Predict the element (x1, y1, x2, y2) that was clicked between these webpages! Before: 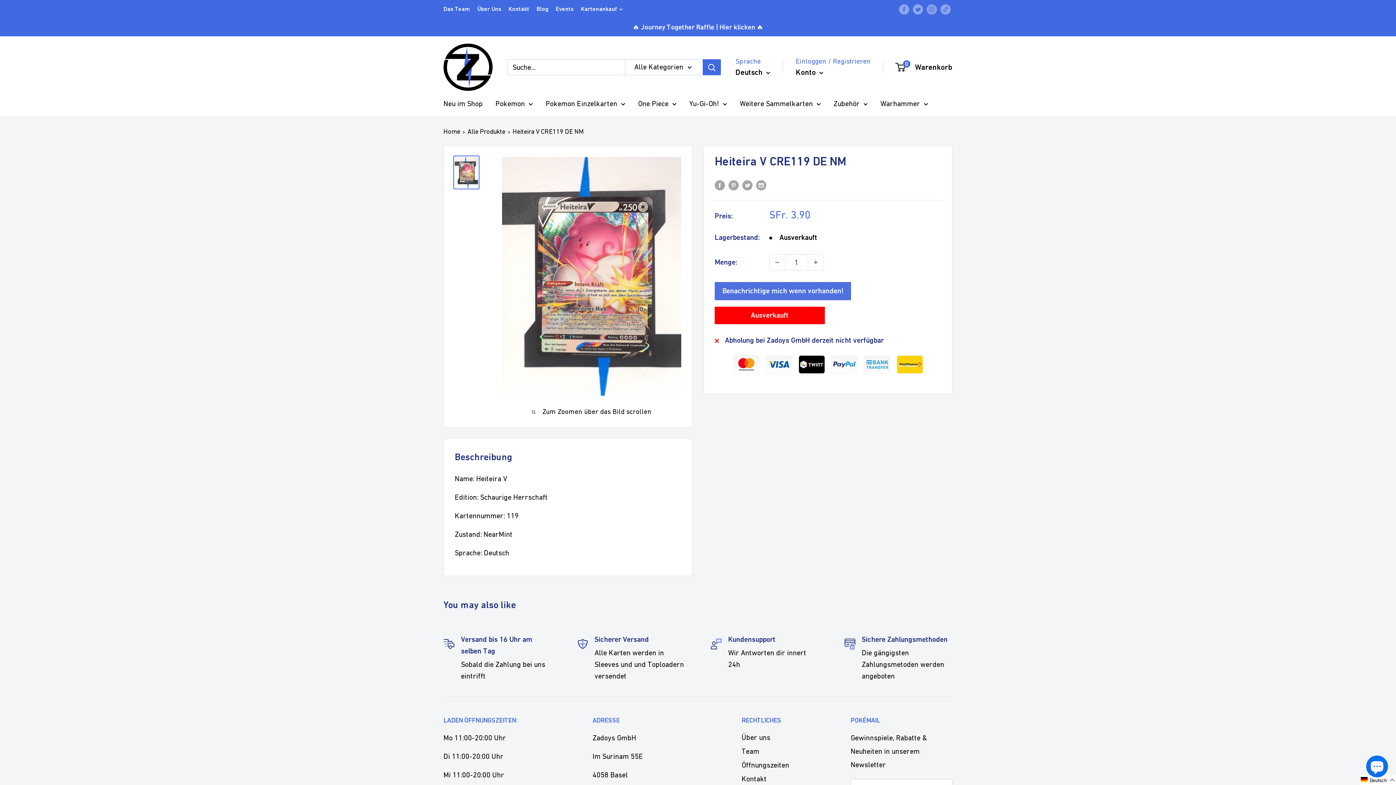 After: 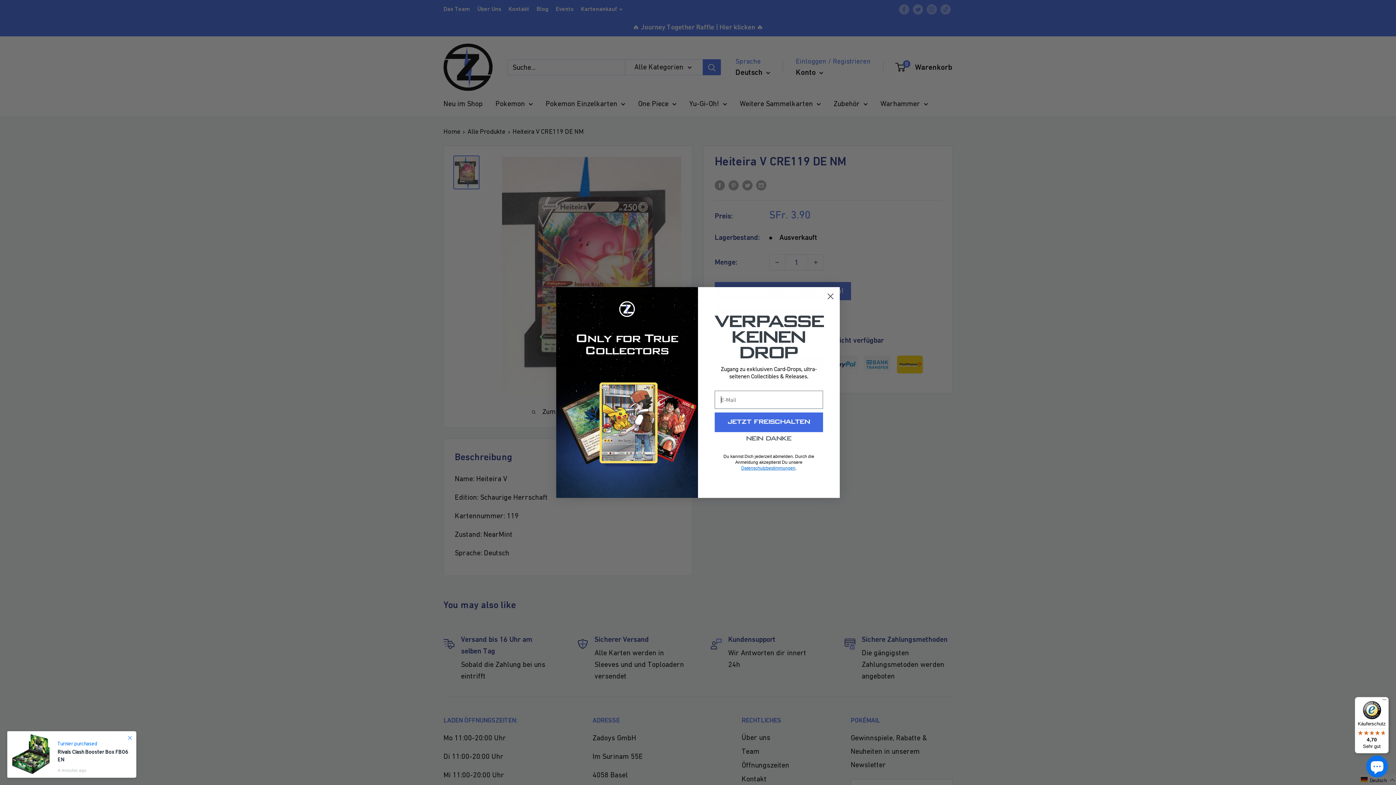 Action: bbox: (756, 178, 766, 191) label: Per Email teilen